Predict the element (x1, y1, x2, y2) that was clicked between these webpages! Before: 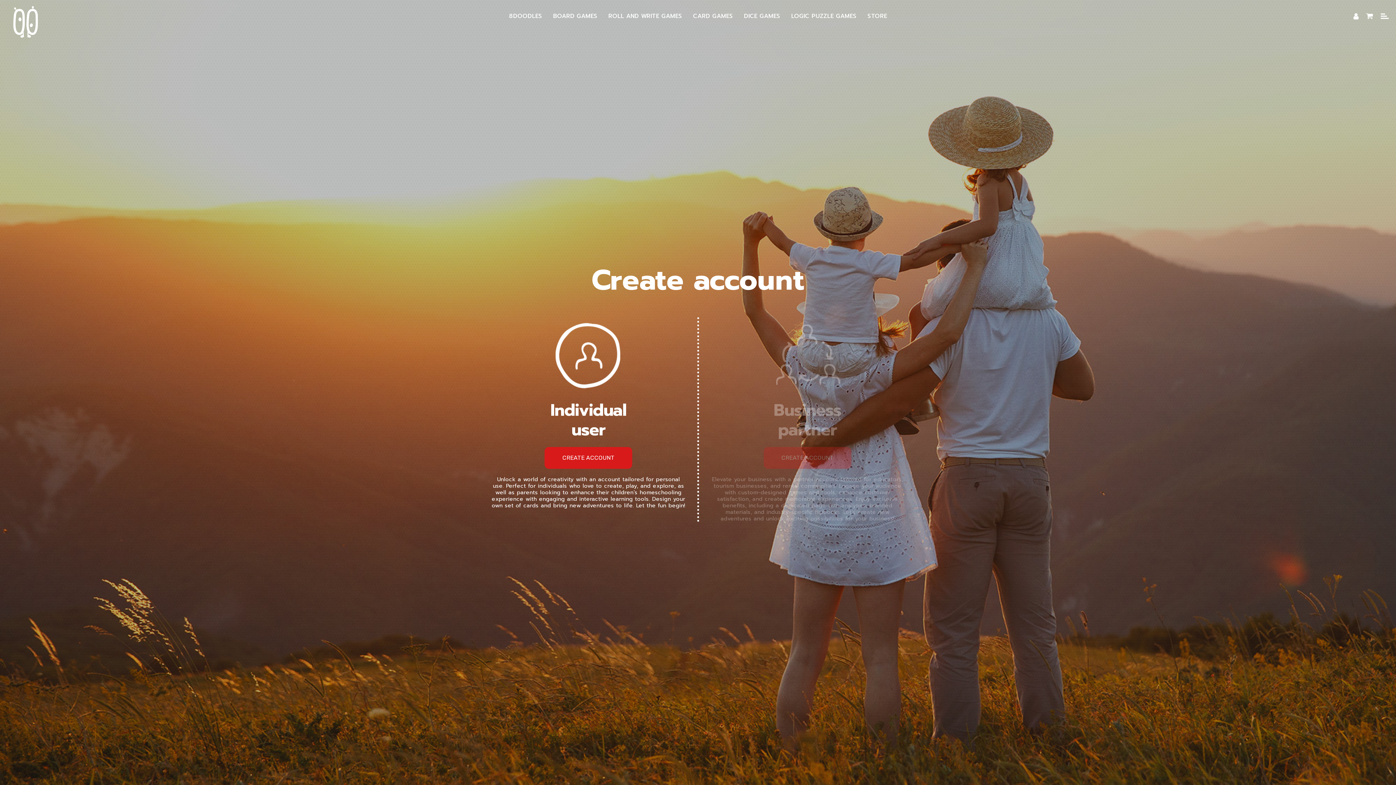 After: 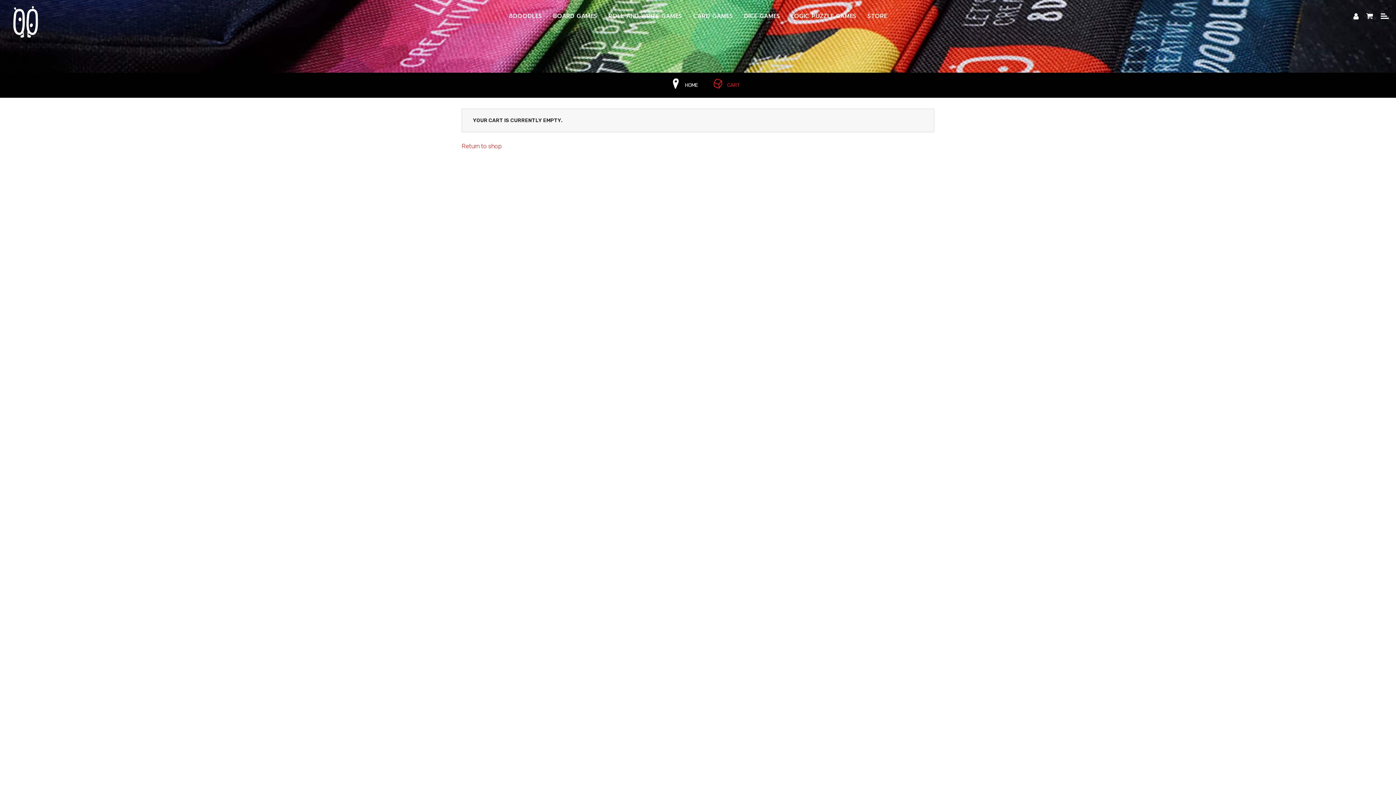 Action: bbox: (1366, 11, 1377, 21)